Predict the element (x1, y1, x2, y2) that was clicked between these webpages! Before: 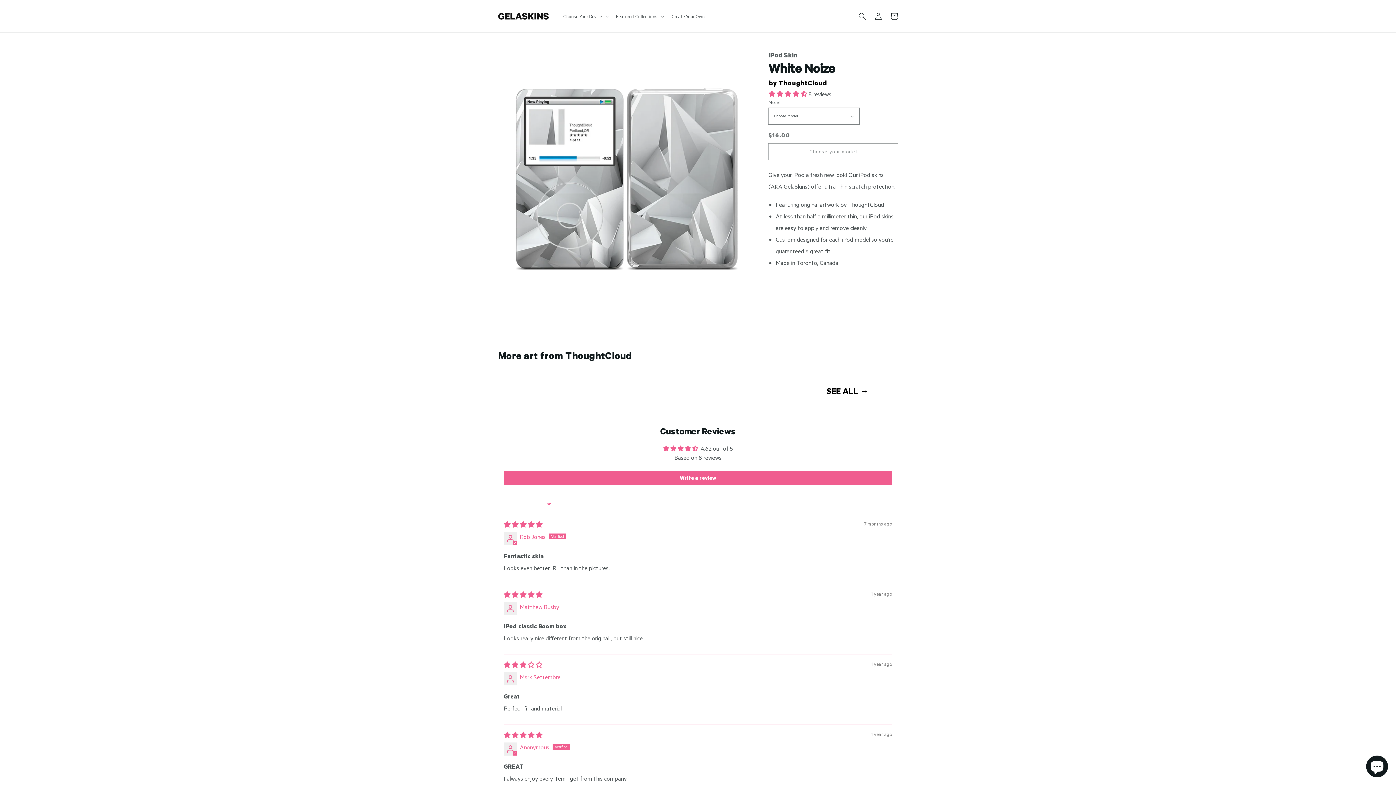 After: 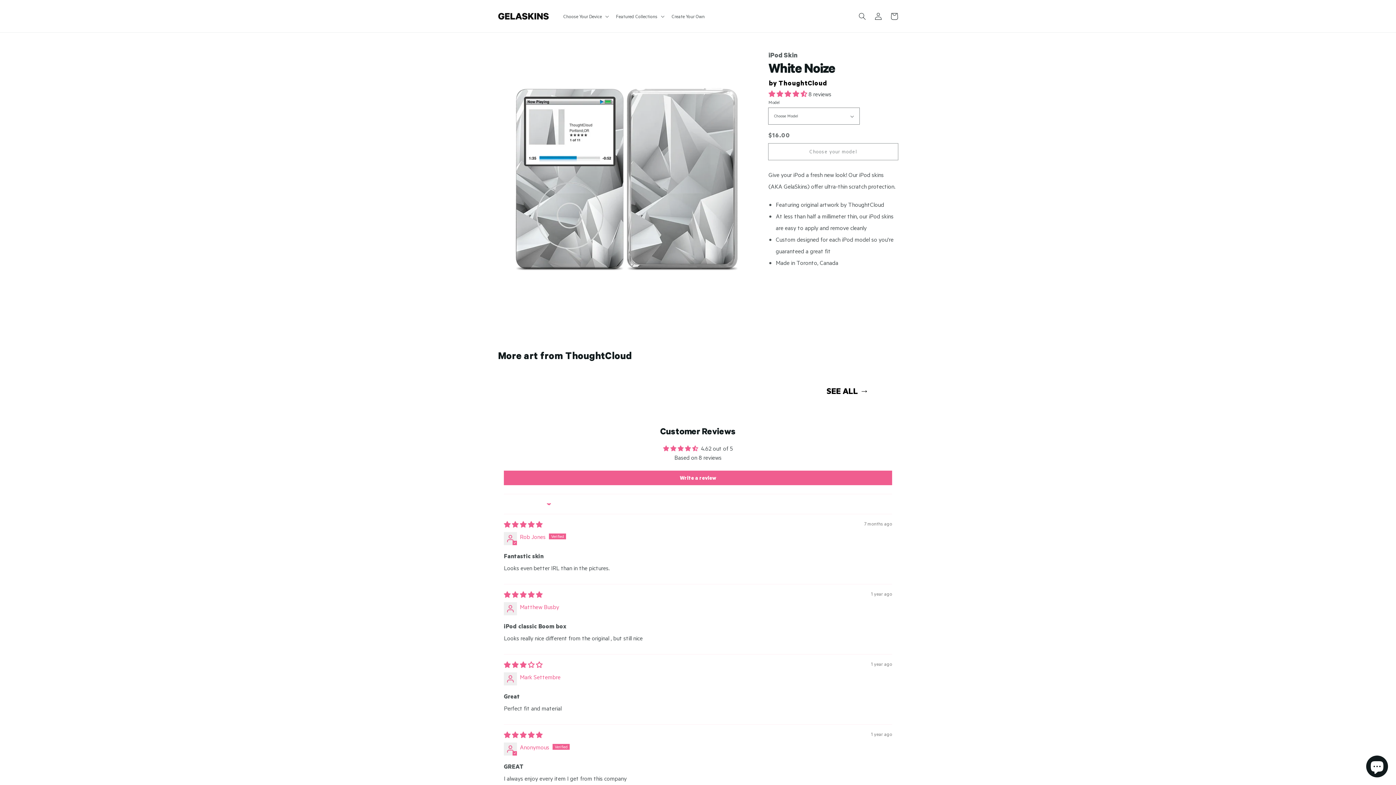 Action: bbox: (768, 90, 808, 97) label: 4.62 stars